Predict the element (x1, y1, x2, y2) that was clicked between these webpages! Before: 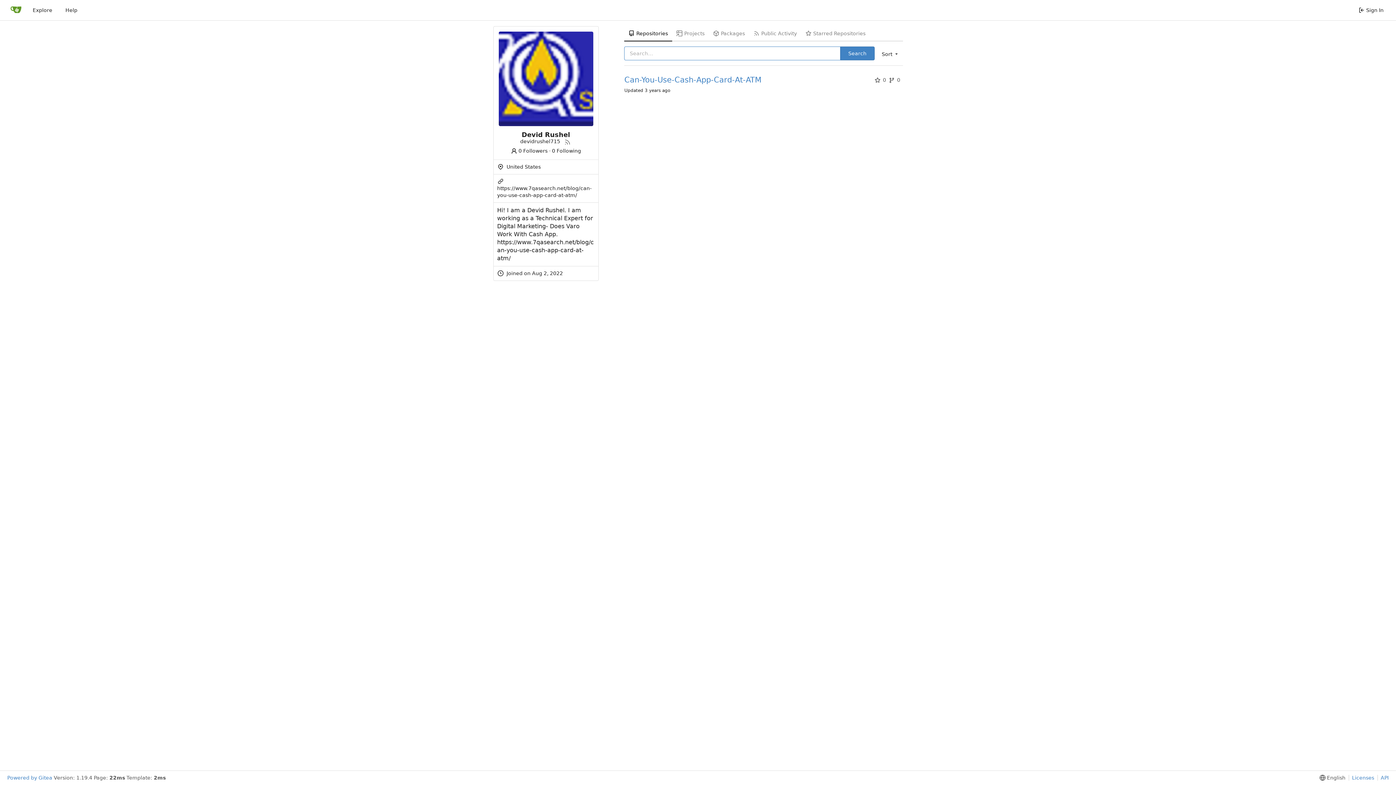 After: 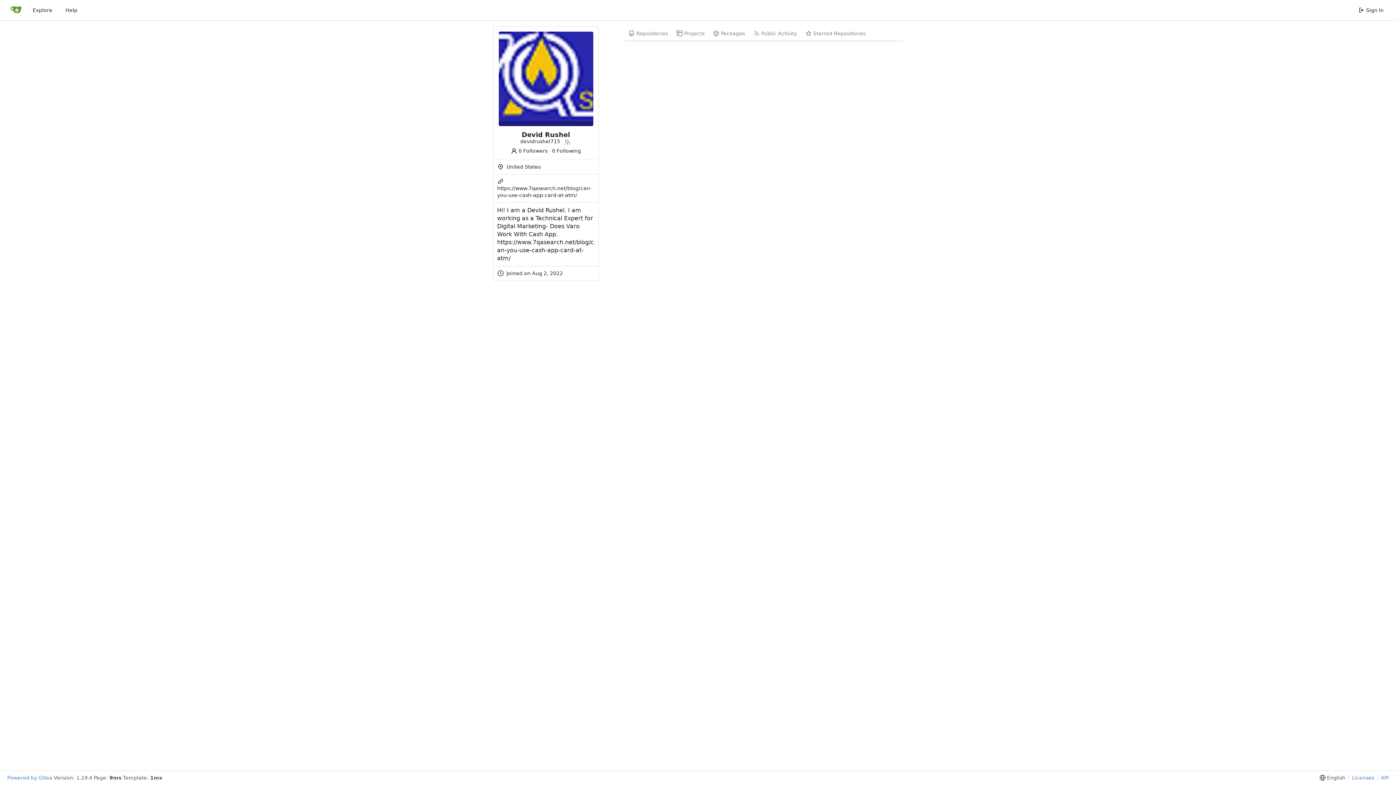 Action: bbox: (552, 147, 581, 153) label: 0 Following